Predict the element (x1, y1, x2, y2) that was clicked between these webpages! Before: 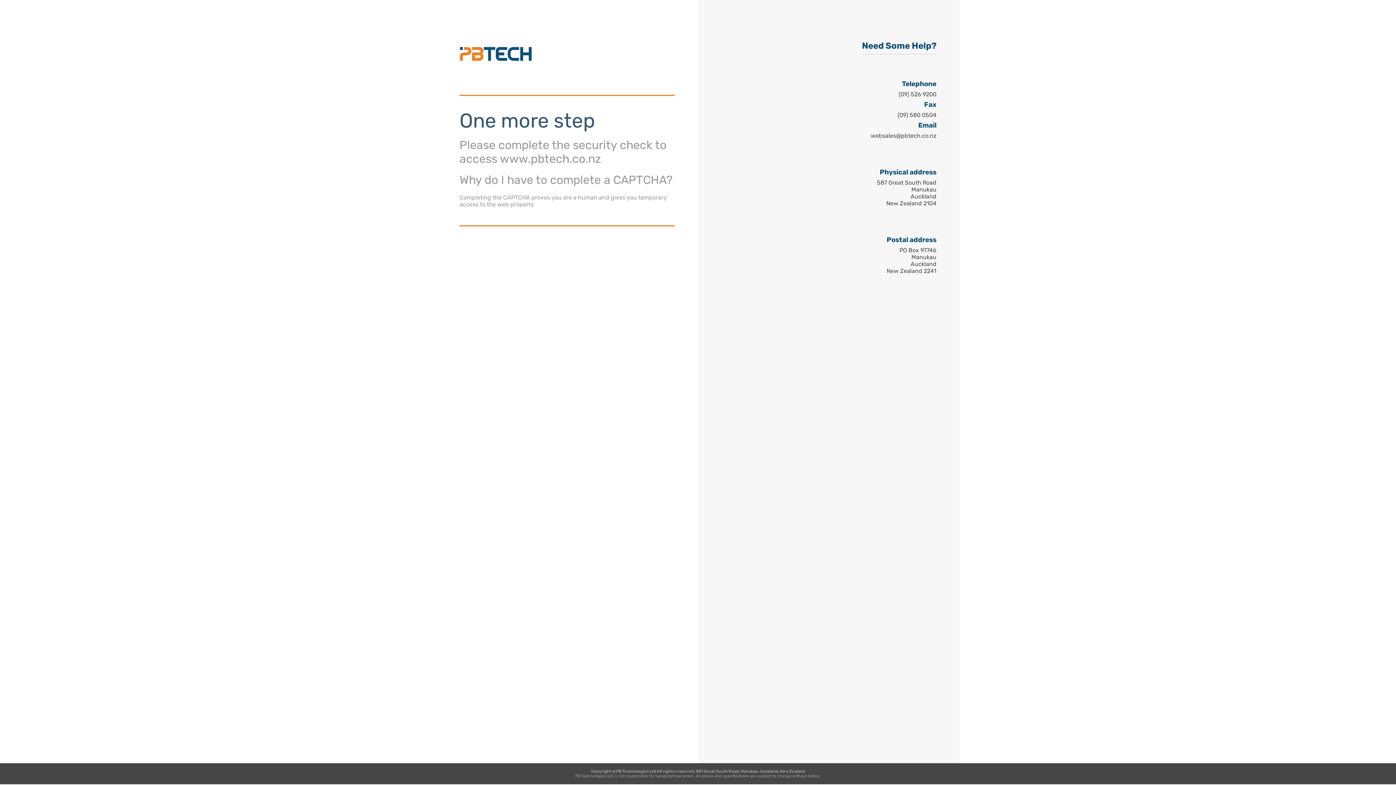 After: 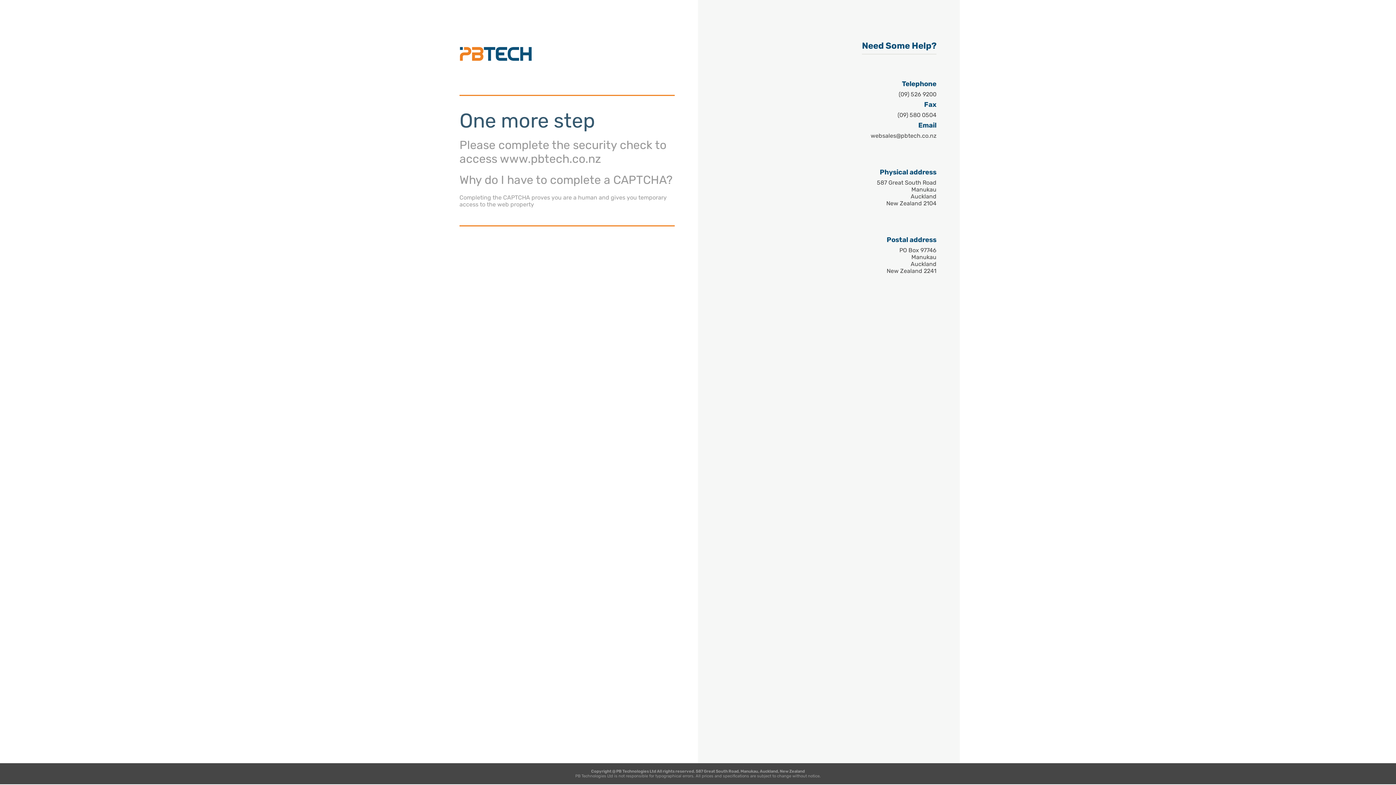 Action: bbox: (870, 132, 936, 139) label: websales@pbtech.co.nz